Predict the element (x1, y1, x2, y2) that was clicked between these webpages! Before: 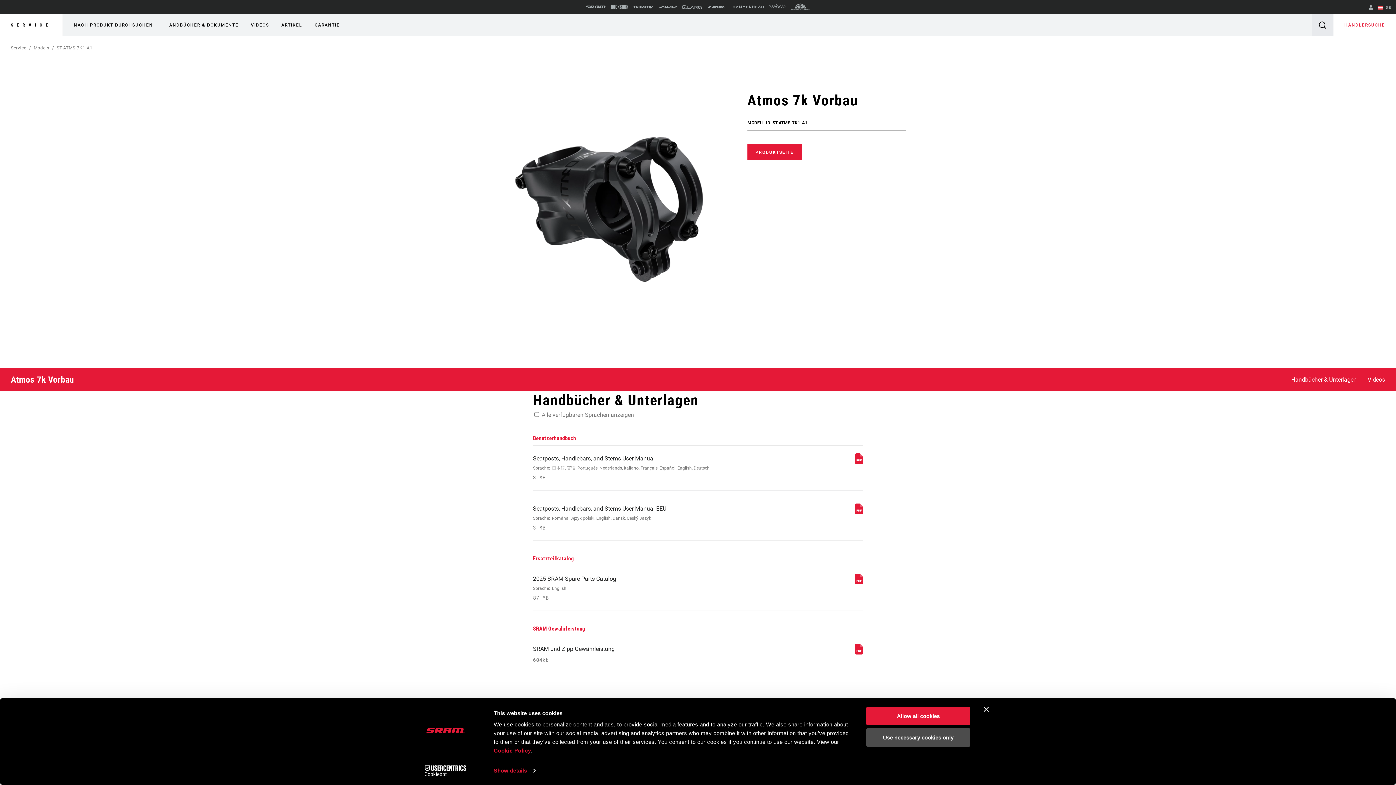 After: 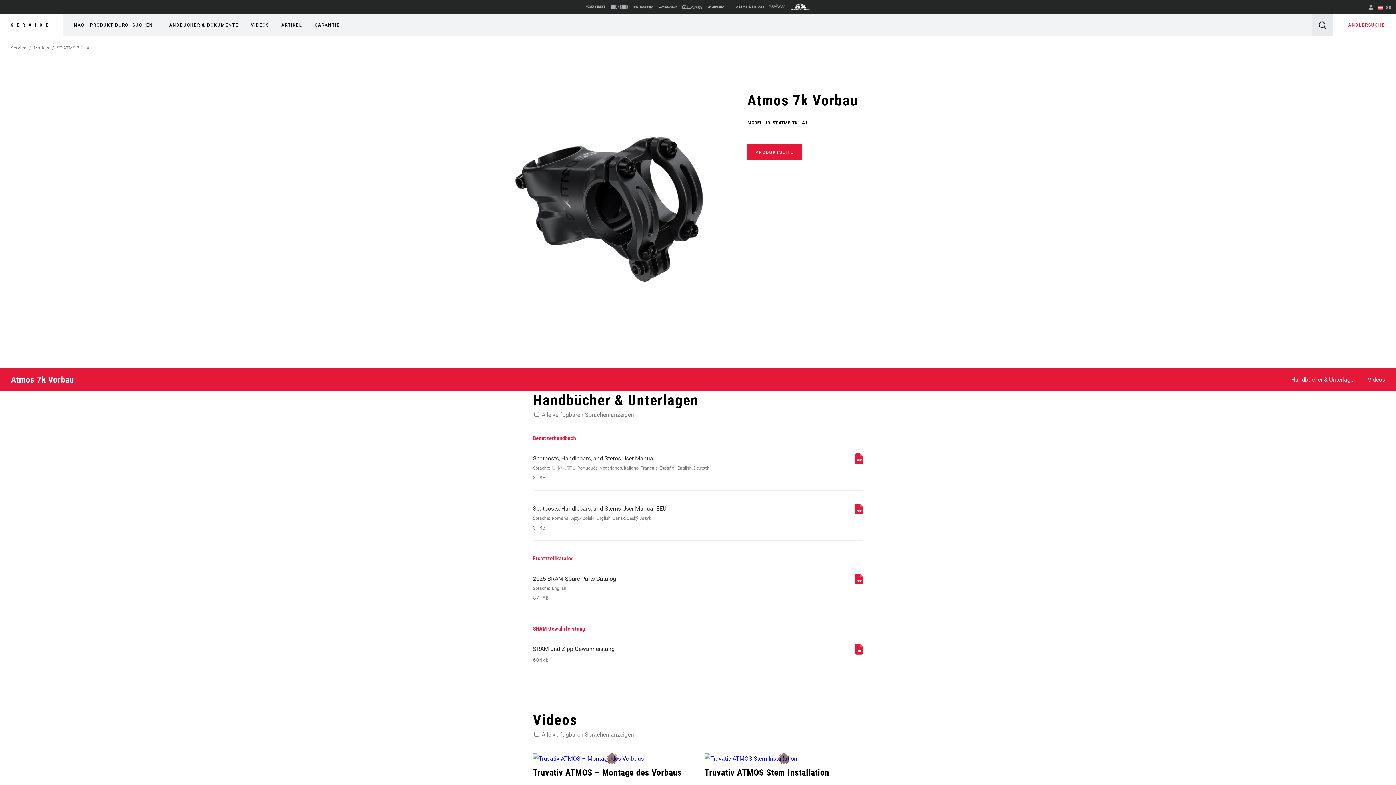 Action: bbox: (790, 1, 810, 12)